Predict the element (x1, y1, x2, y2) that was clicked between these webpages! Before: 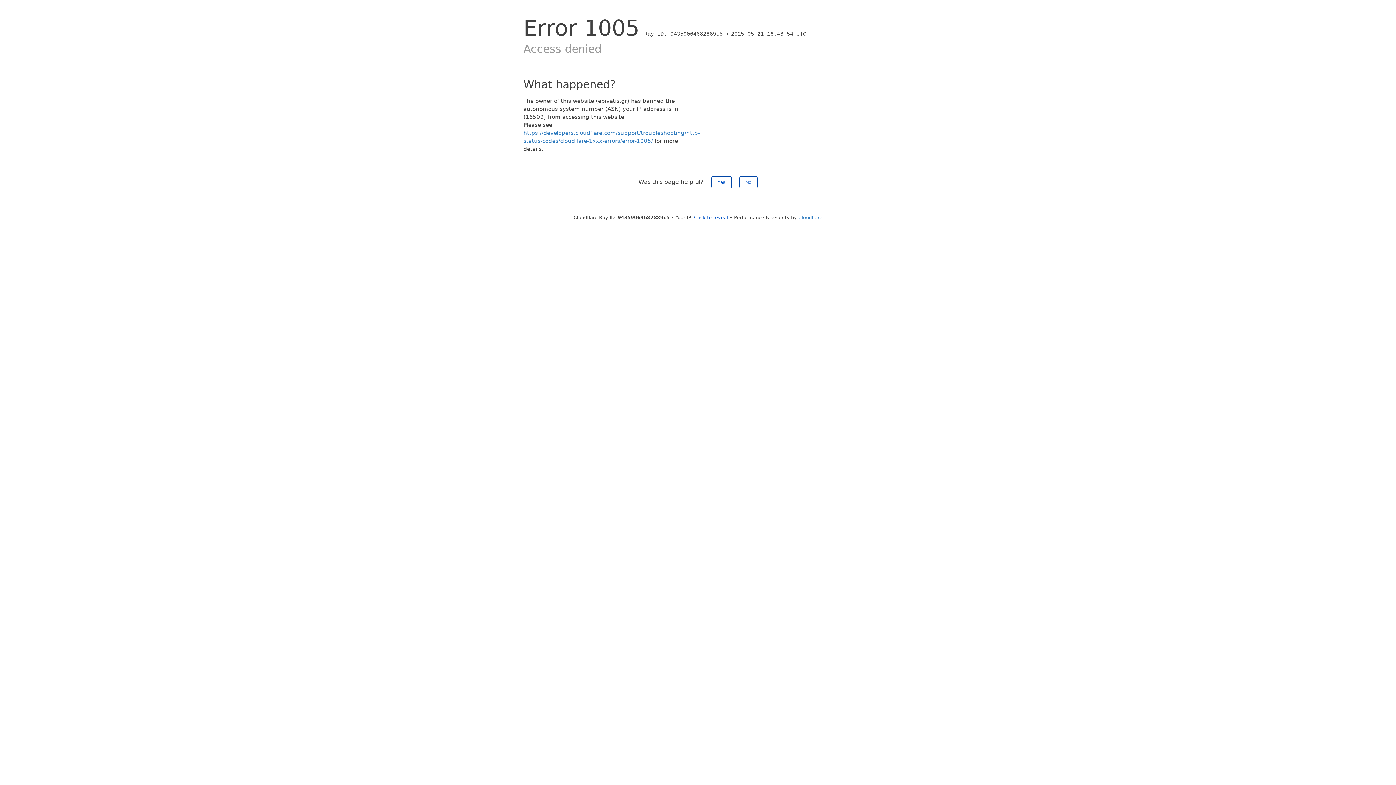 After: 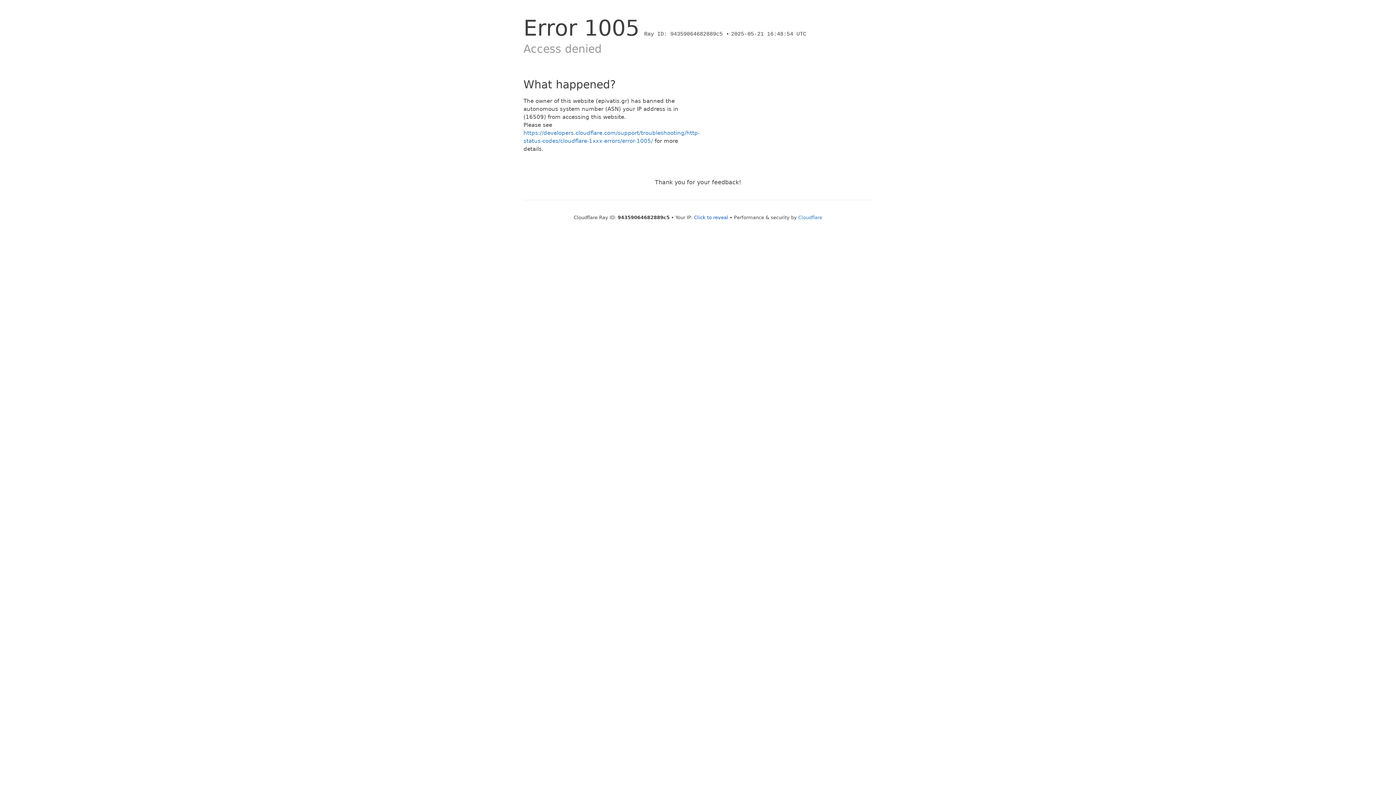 Action: label: No bbox: (739, 176, 757, 188)